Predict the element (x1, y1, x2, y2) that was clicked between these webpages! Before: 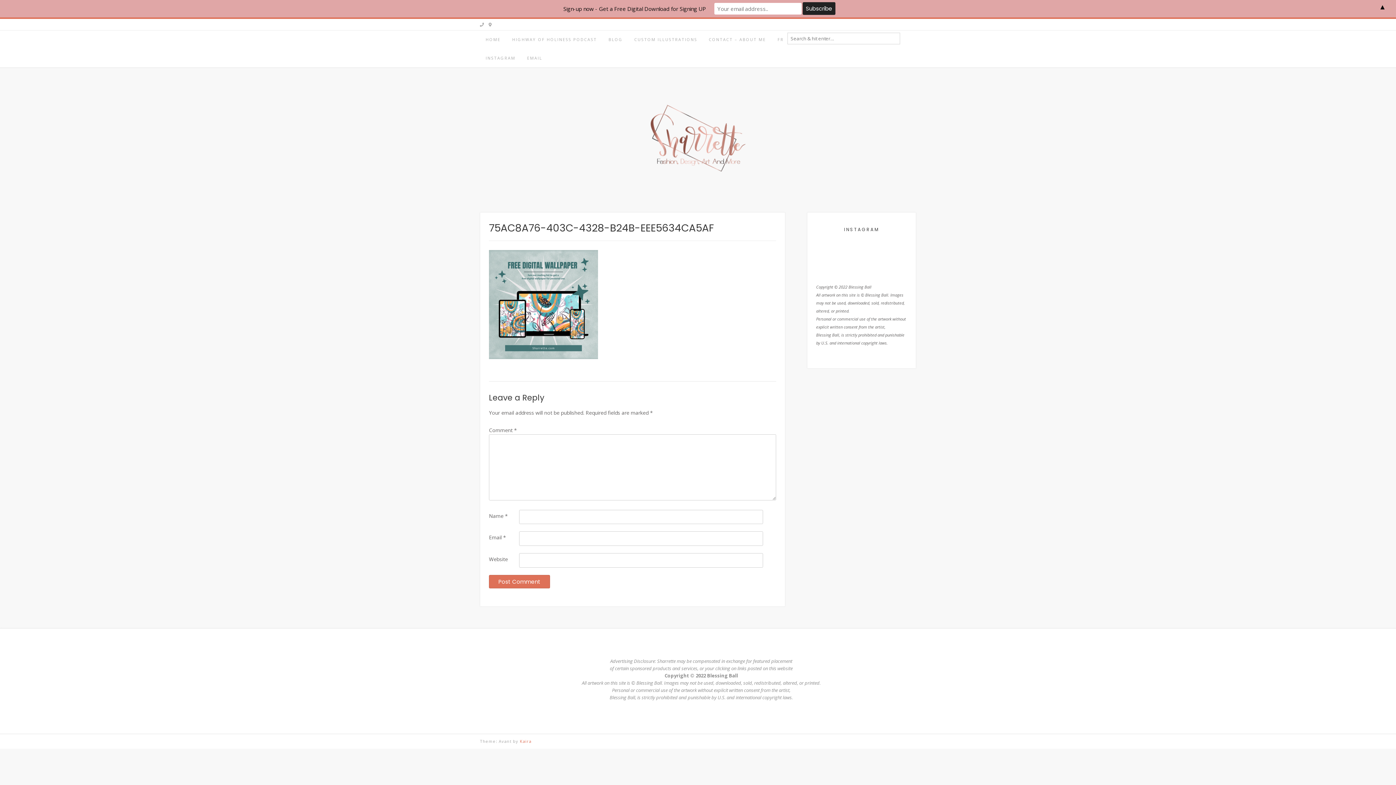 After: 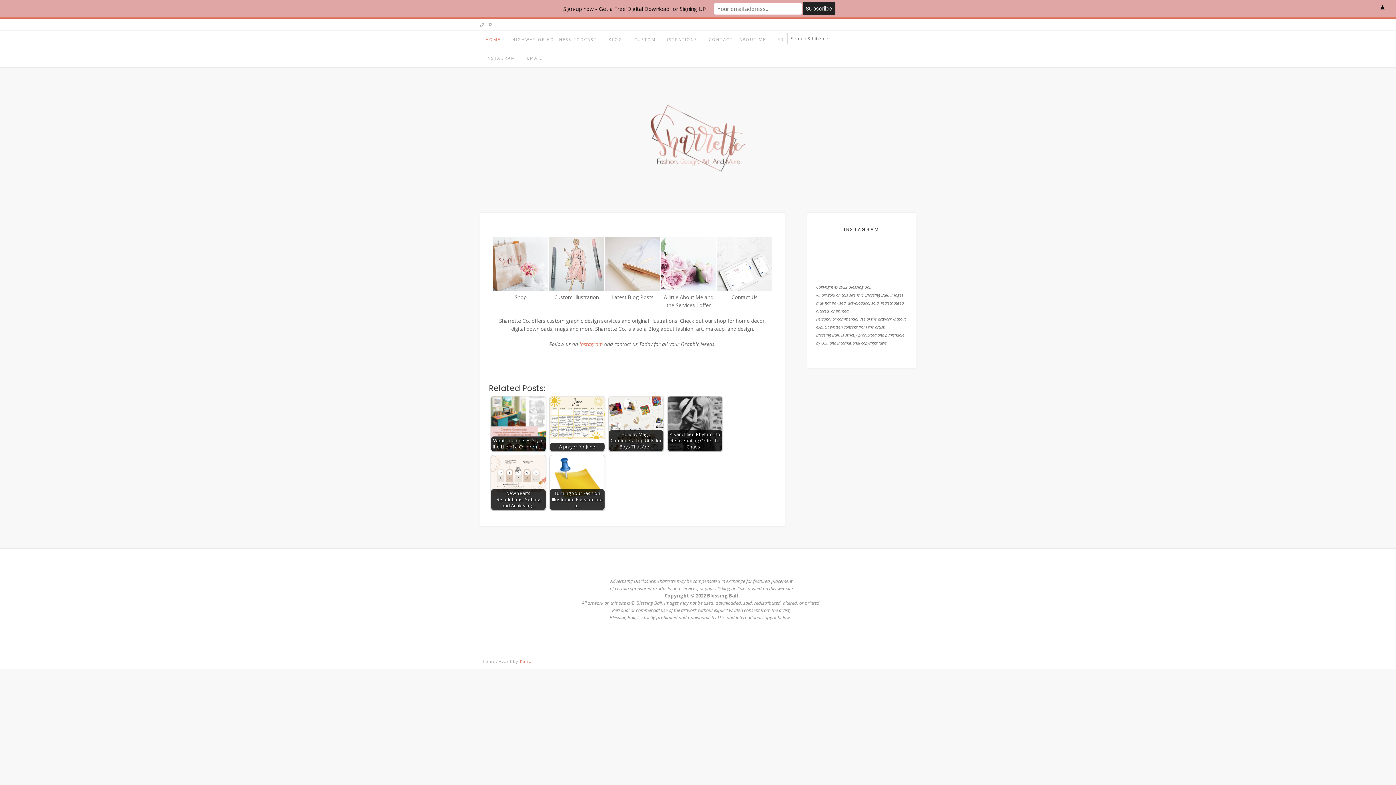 Action: bbox: (595, 82, 800, 188)